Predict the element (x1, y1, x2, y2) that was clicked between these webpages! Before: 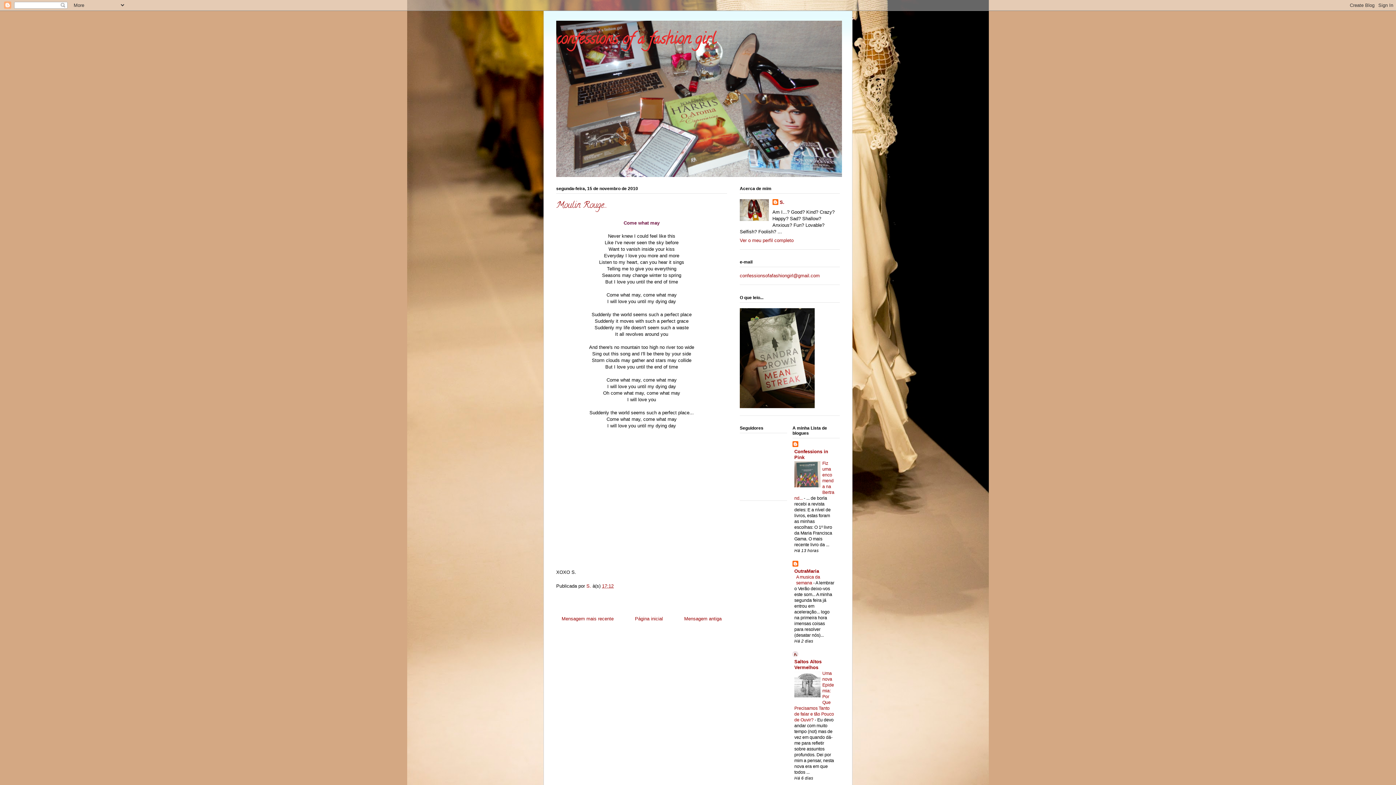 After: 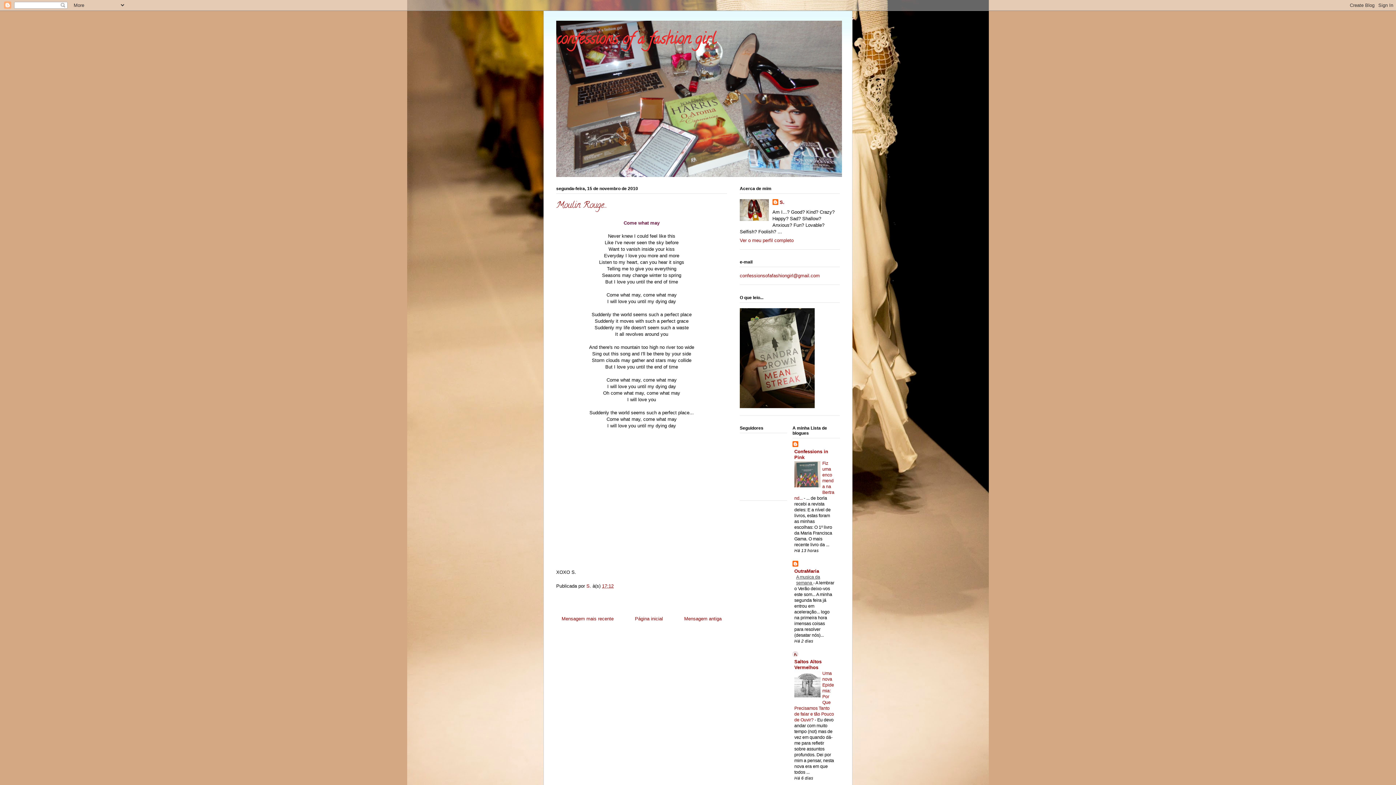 Action: bbox: (796, 575, 820, 585) label: A musica da semana 